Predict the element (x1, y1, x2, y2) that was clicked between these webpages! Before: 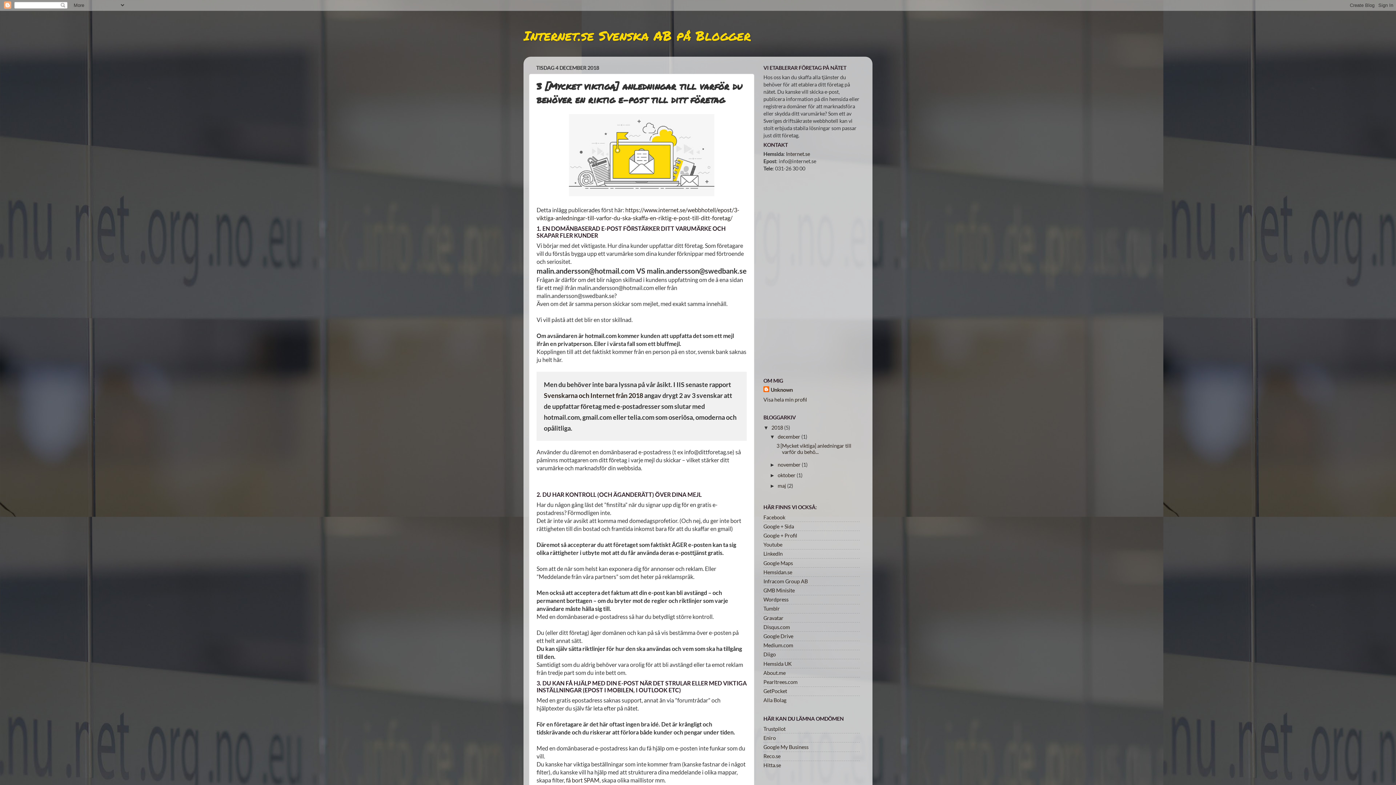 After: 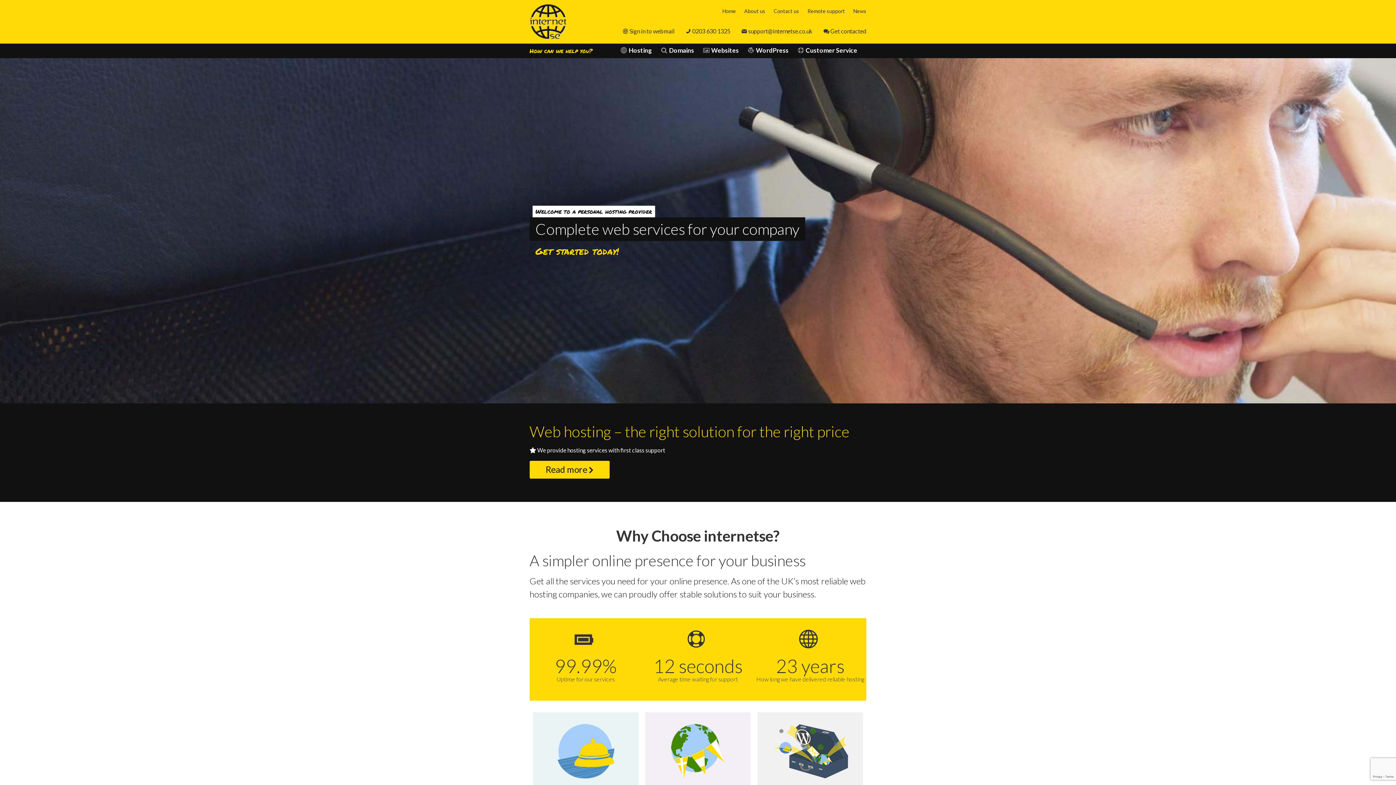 Action: label: Hemsida UK bbox: (763, 660, 792, 667)